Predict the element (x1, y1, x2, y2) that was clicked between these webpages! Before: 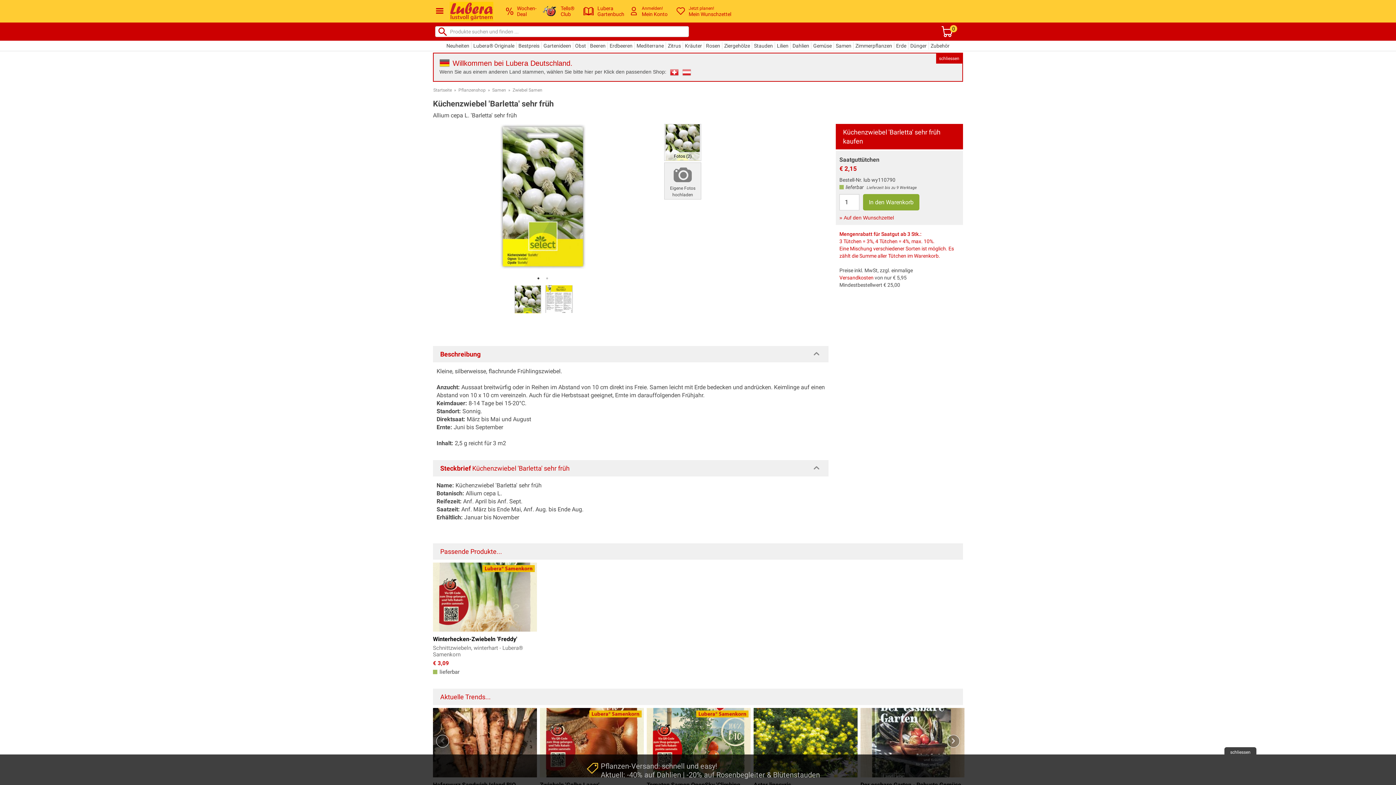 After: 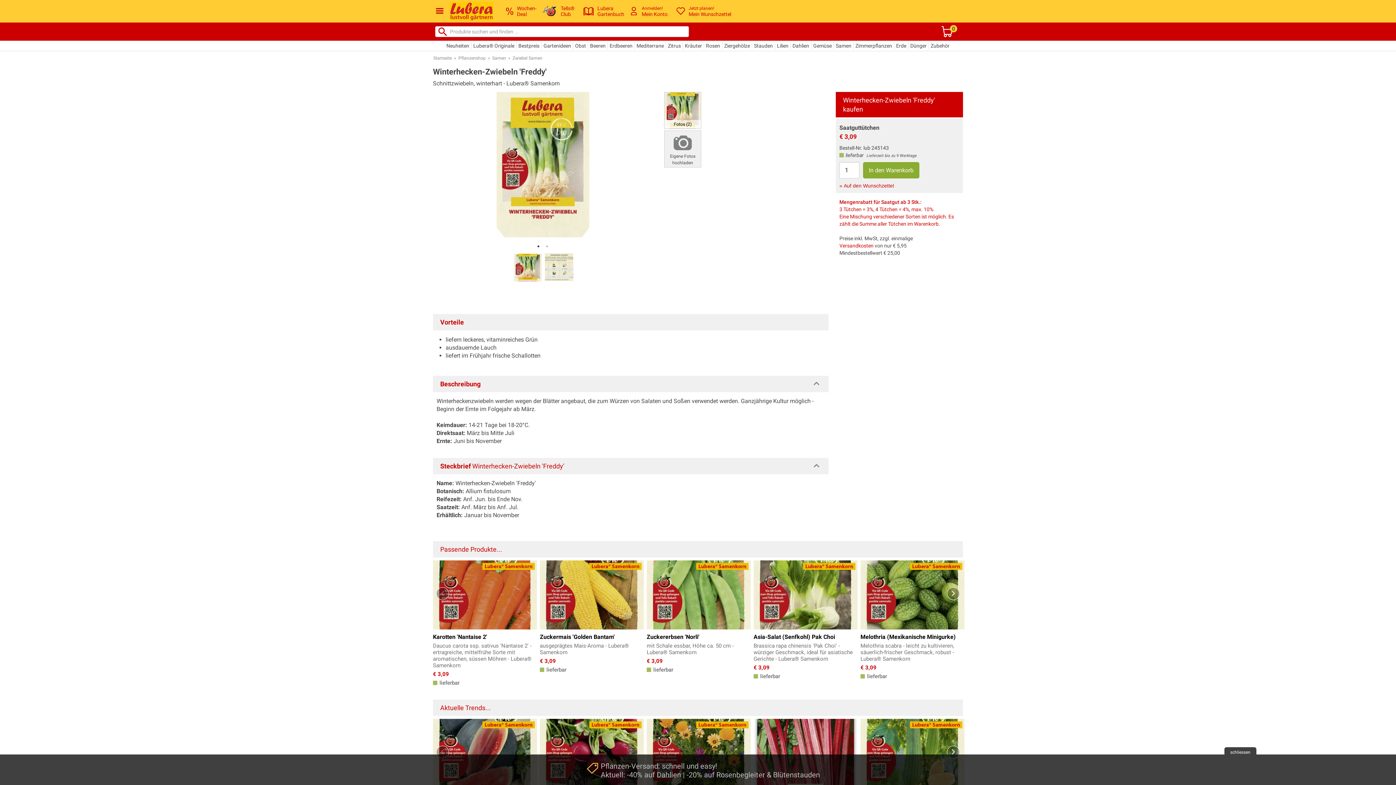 Action: bbox: (433, 562, 537, 678) label: Winterhecken-Zwiebeln 'Freddy'
Schnittzwiebeln, winterhart - Lubera® Samenkorn
€ 3,09
 lieferbar